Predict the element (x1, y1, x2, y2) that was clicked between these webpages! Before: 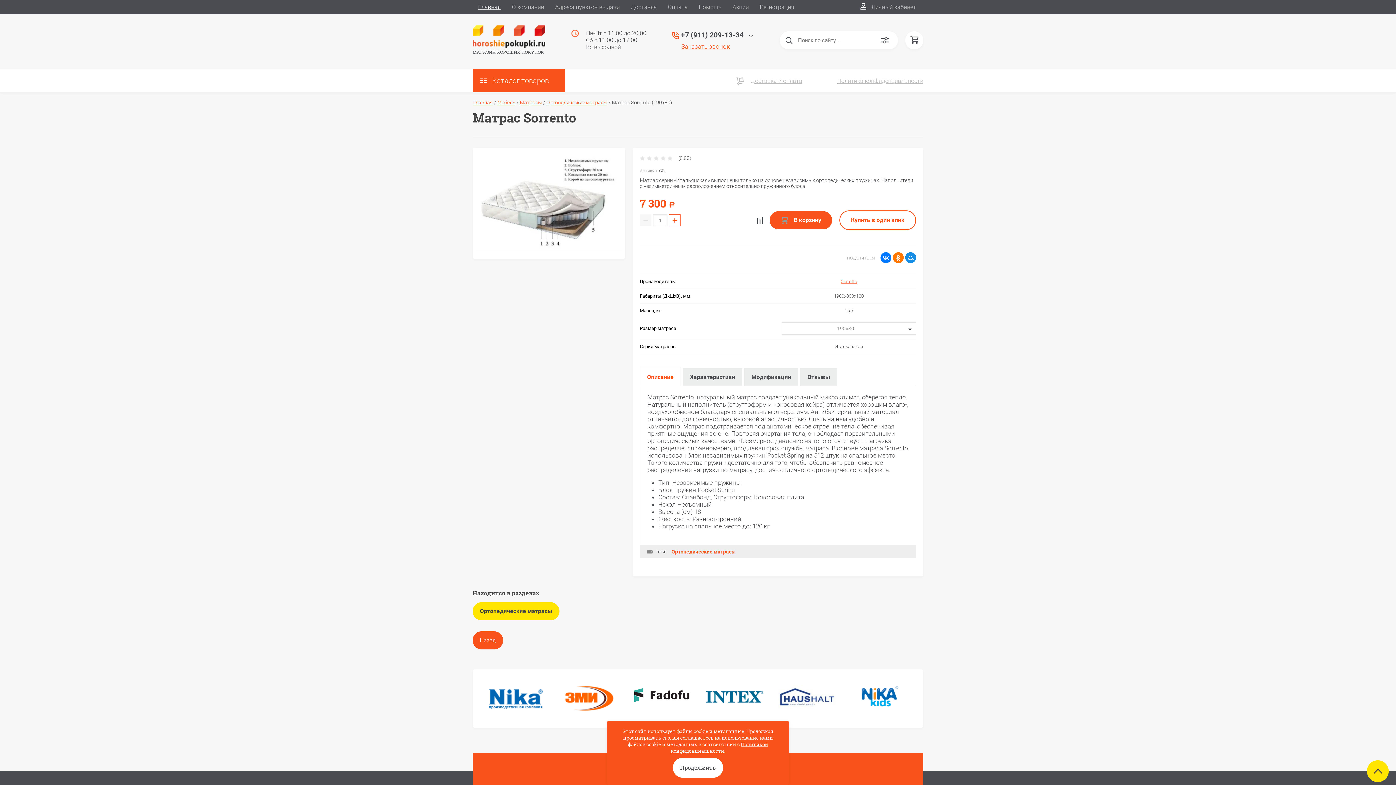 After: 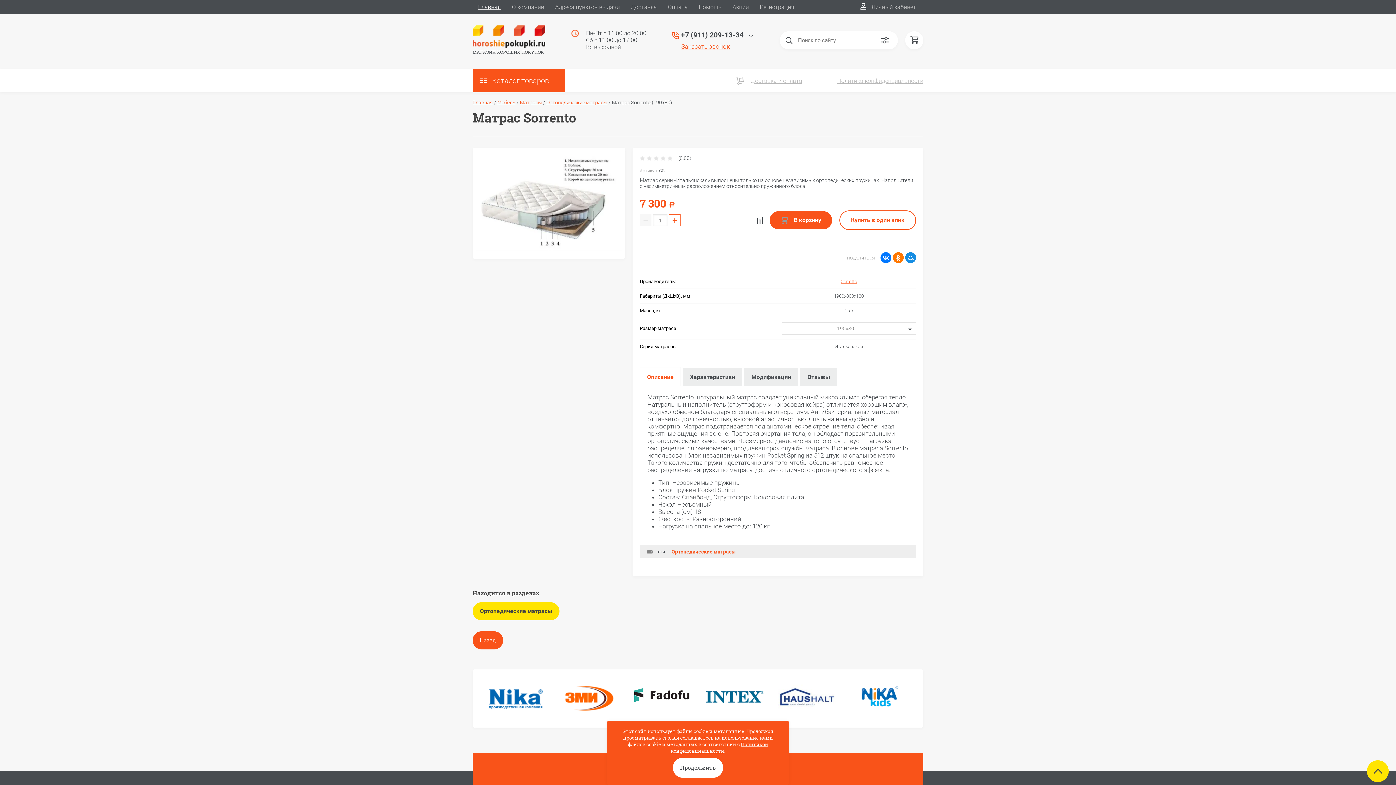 Action: bbox: (640, 214, 651, 226) label: −